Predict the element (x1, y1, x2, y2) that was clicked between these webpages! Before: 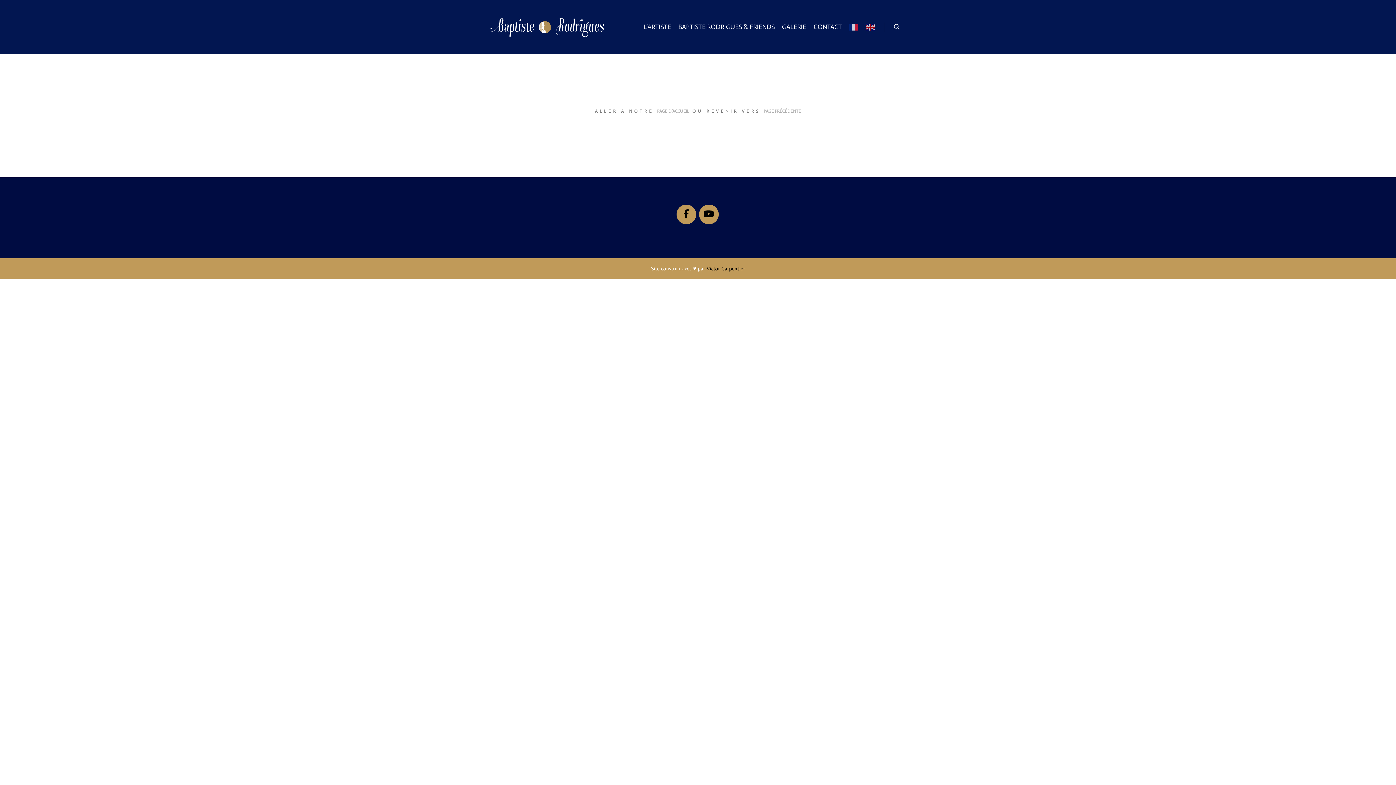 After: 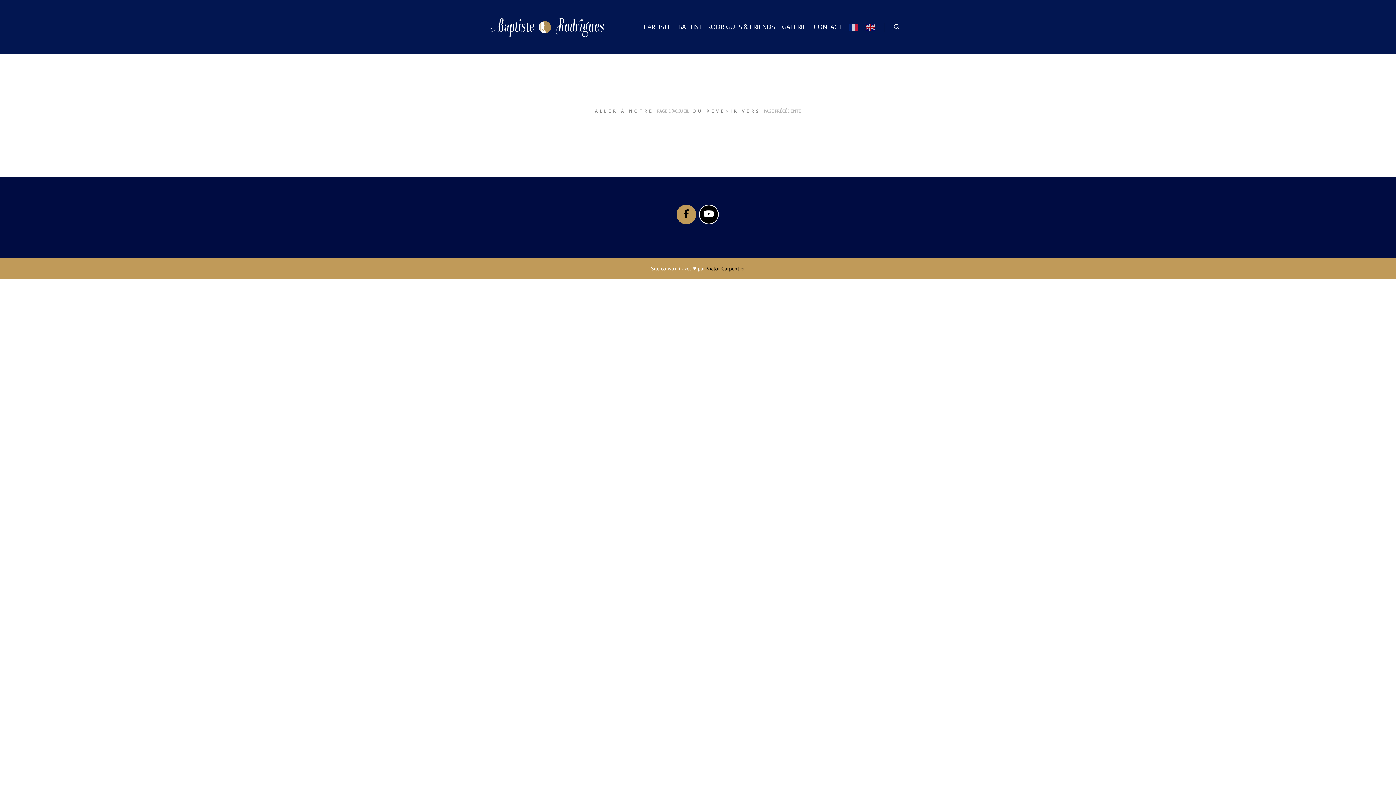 Action: bbox: (699, 204, 718, 224)